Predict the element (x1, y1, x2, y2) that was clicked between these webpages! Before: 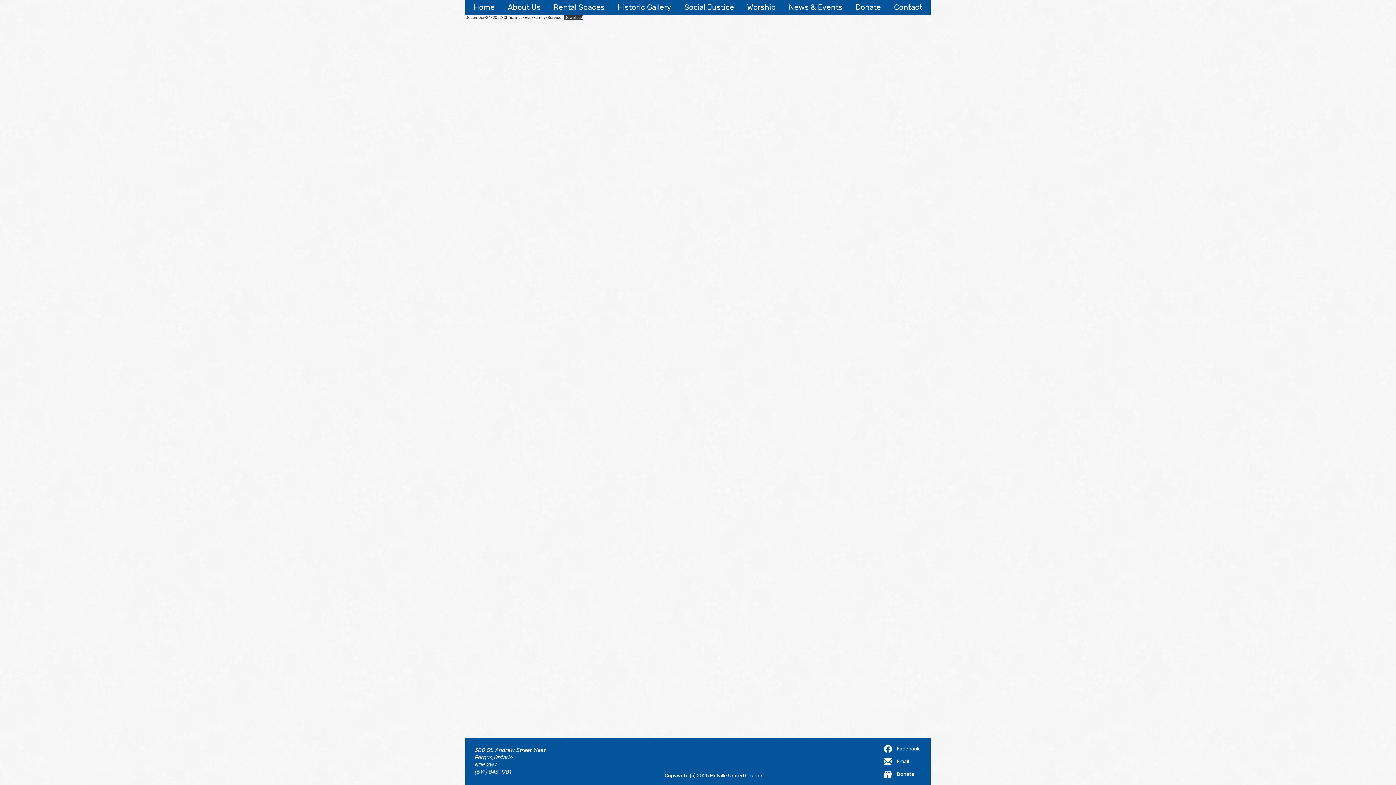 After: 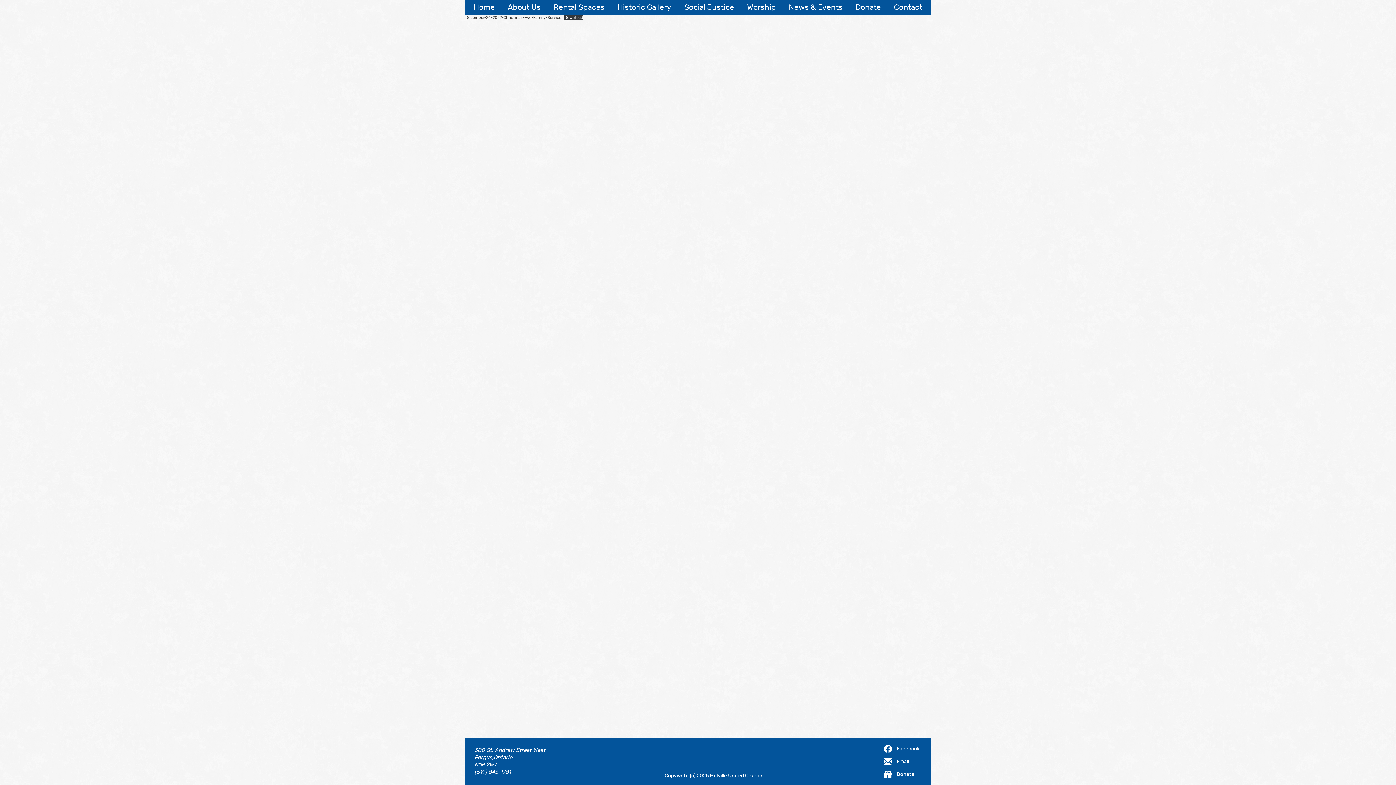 Action: label: About Us bbox: (507, 2, 540, 12)